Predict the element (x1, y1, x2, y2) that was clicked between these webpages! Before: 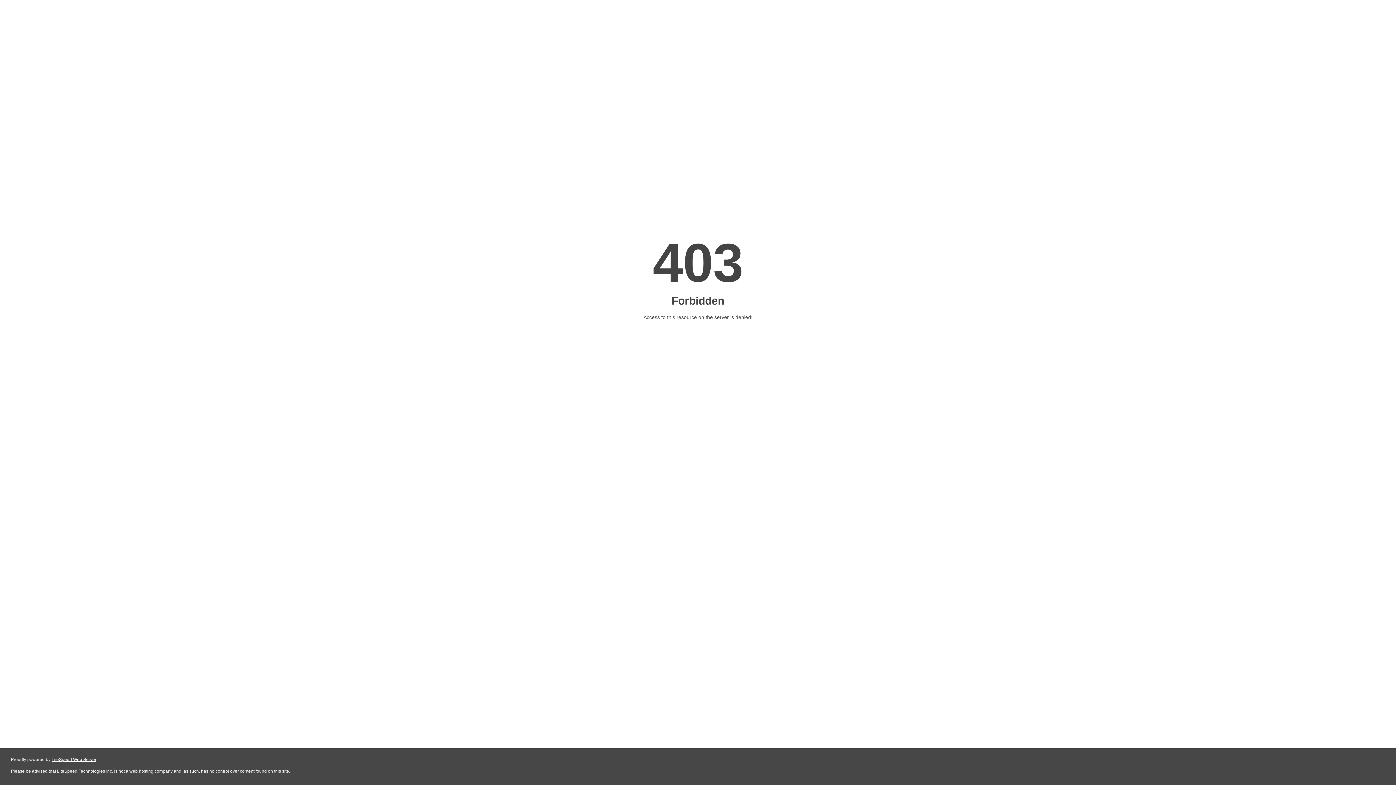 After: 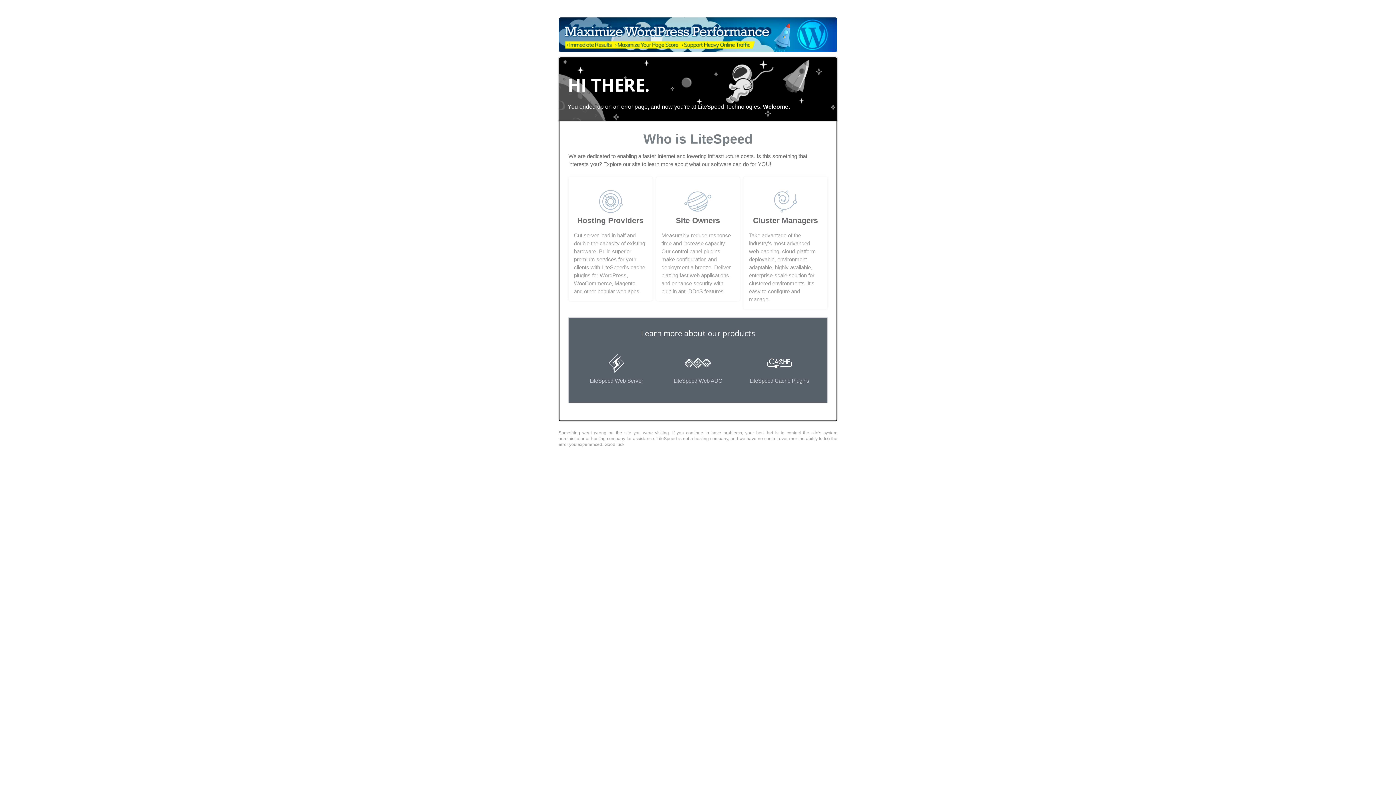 Action: label: LiteSpeed Web Server bbox: (51, 757, 96, 762)